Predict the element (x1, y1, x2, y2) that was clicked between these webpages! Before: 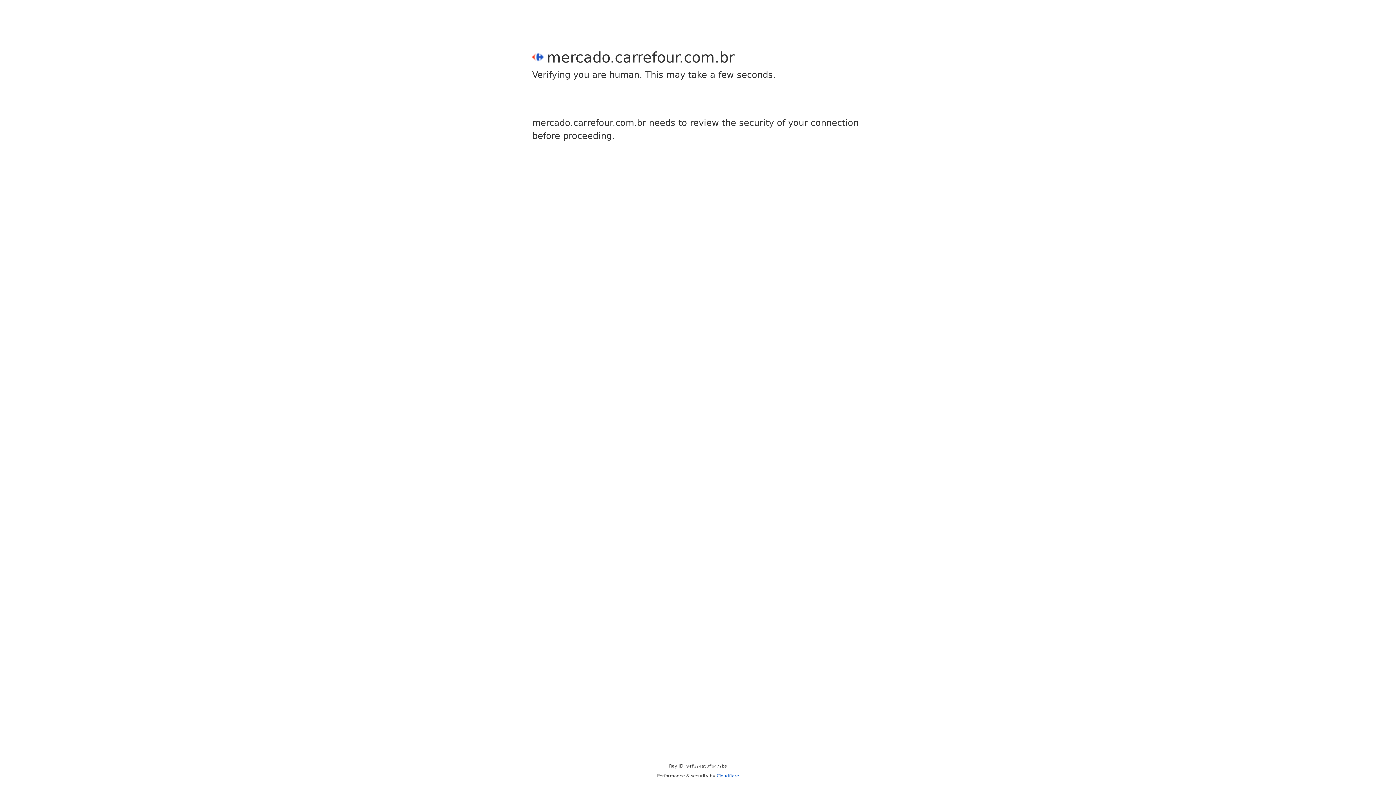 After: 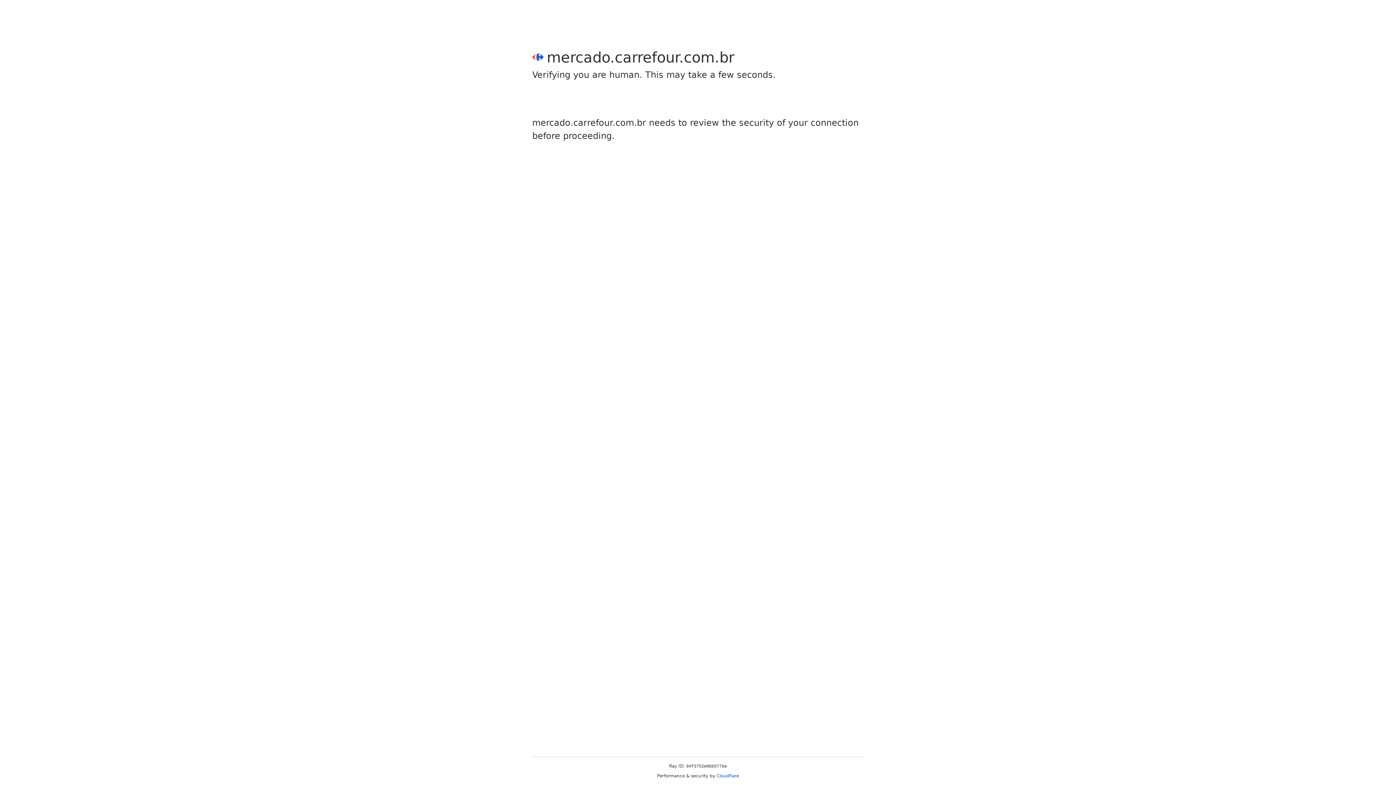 Action: label: Cloudflare bbox: (716, 773, 739, 778)